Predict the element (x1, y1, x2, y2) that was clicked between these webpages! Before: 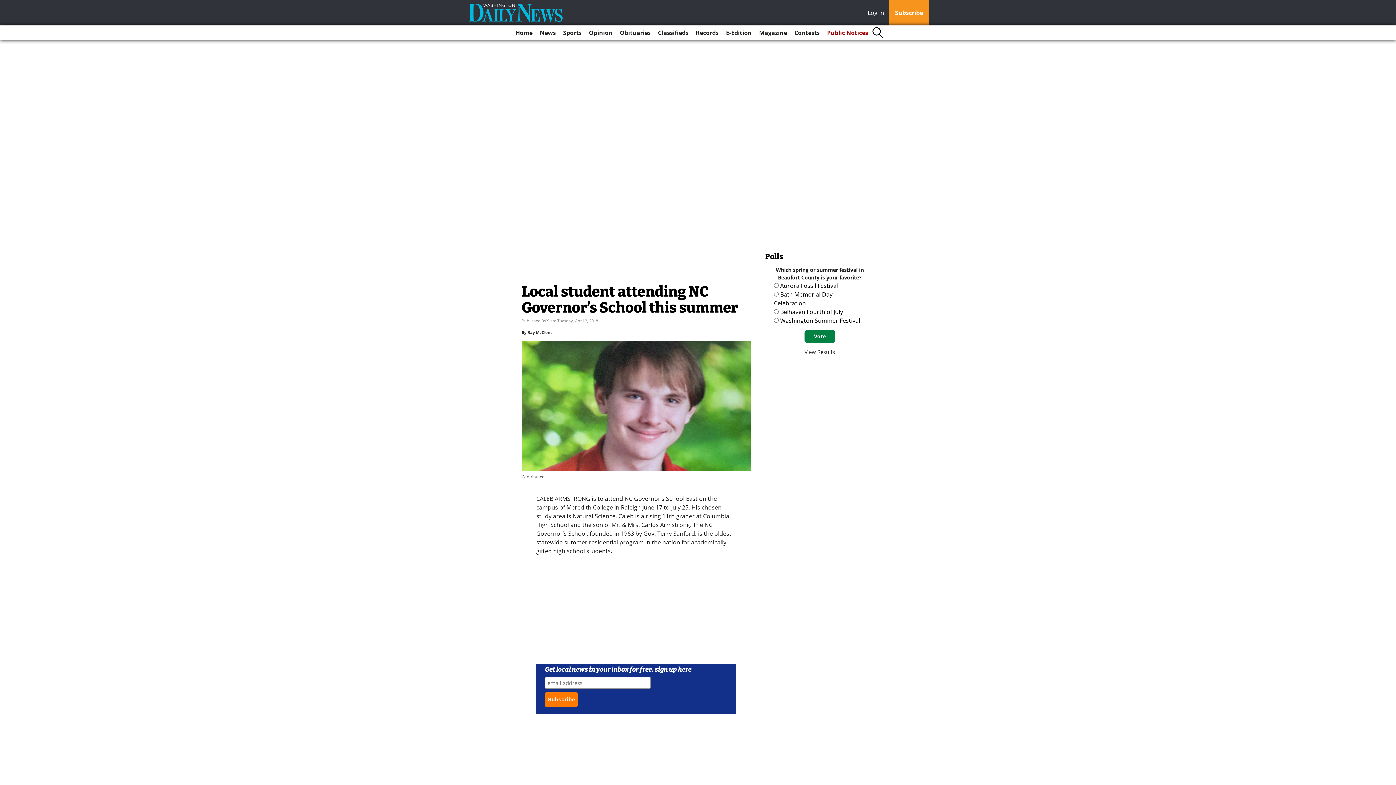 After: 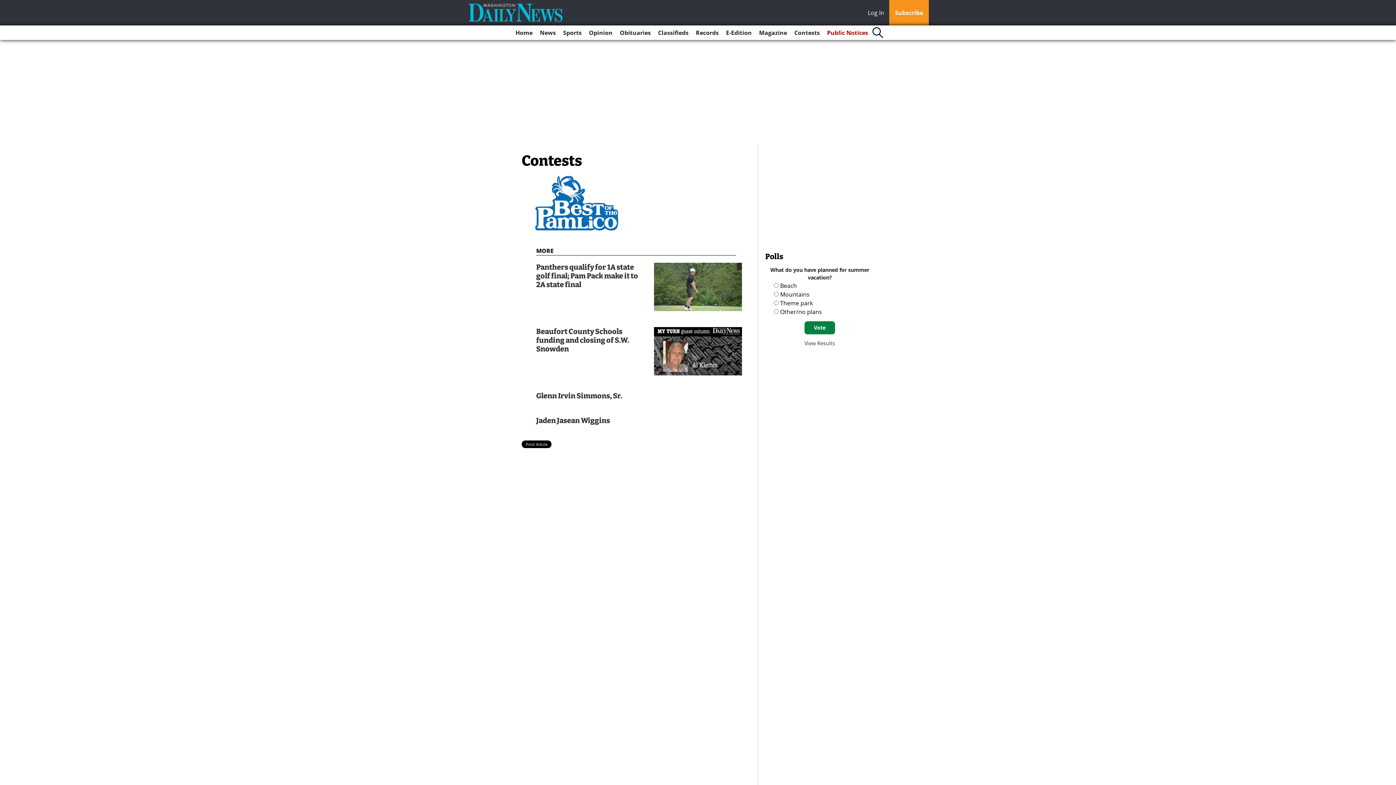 Action: label: Contests bbox: (791, 25, 822, 40)